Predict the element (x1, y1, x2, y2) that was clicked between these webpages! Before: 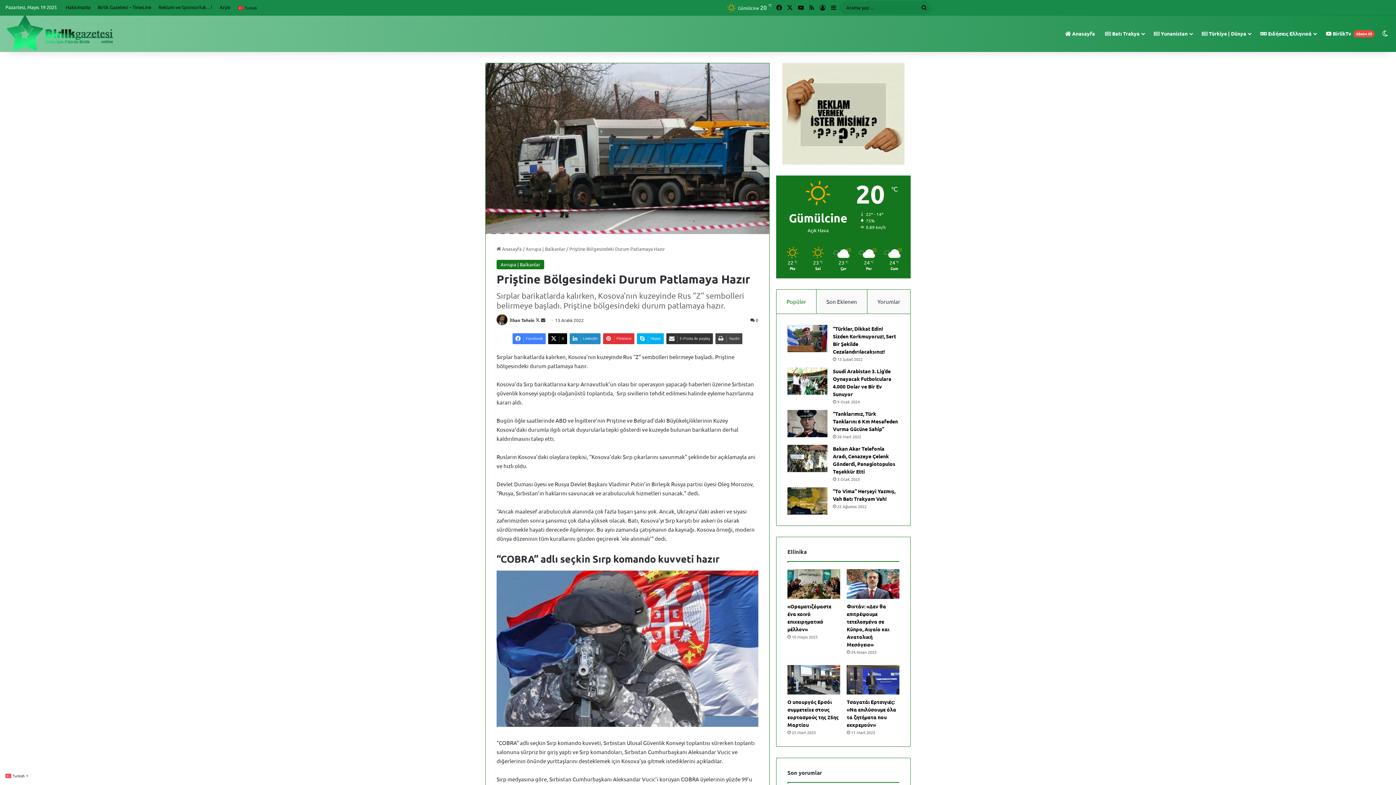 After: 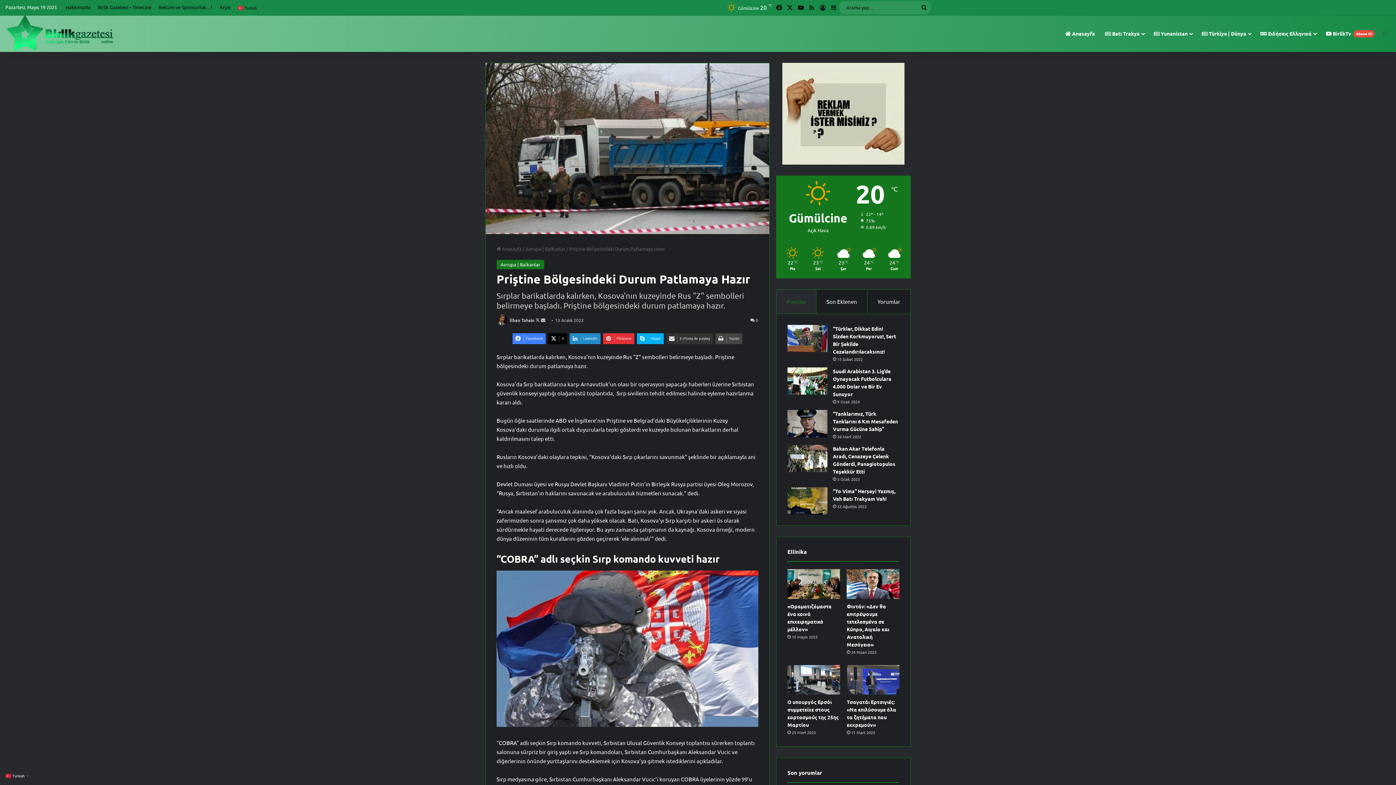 Action: bbox: (1380, 15, 1390, 52) label: Dış görünümü değiştir